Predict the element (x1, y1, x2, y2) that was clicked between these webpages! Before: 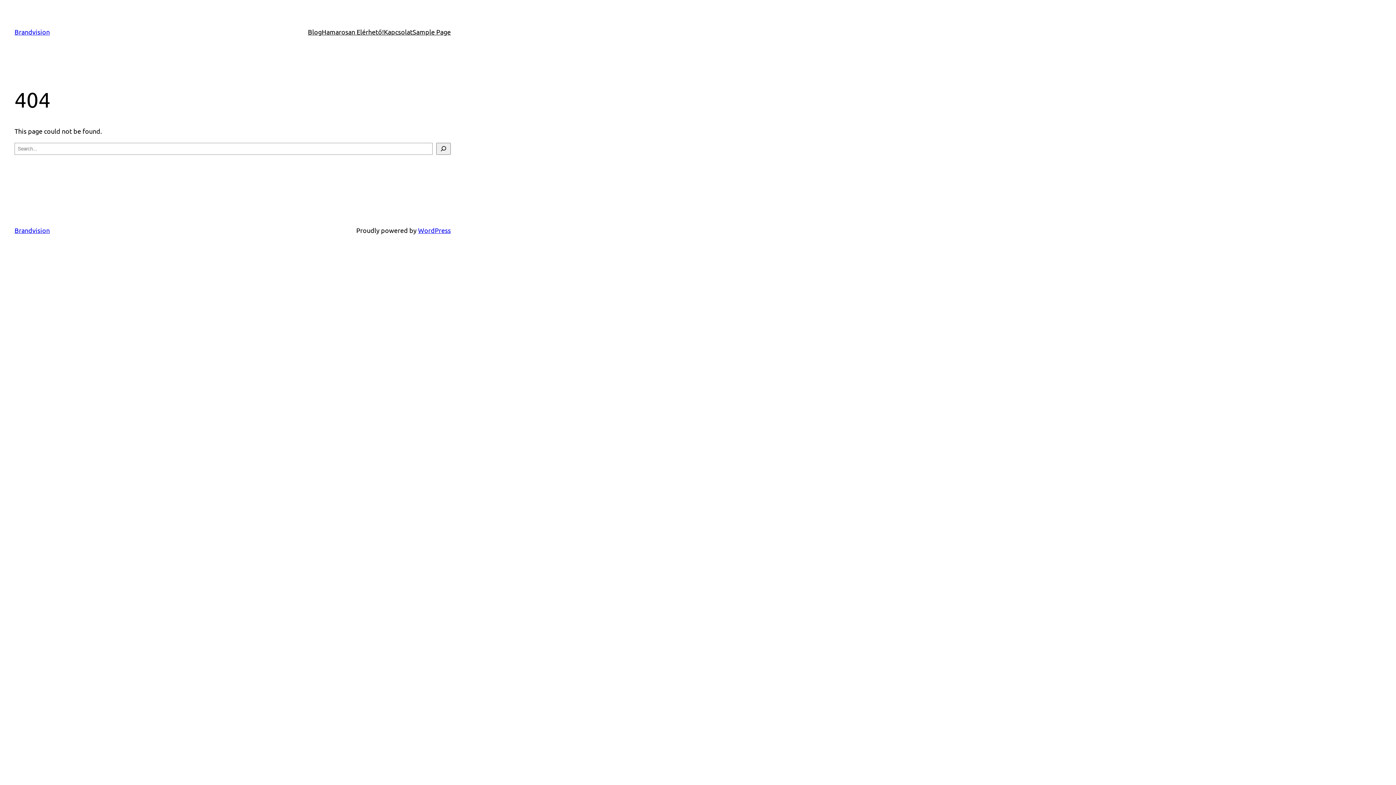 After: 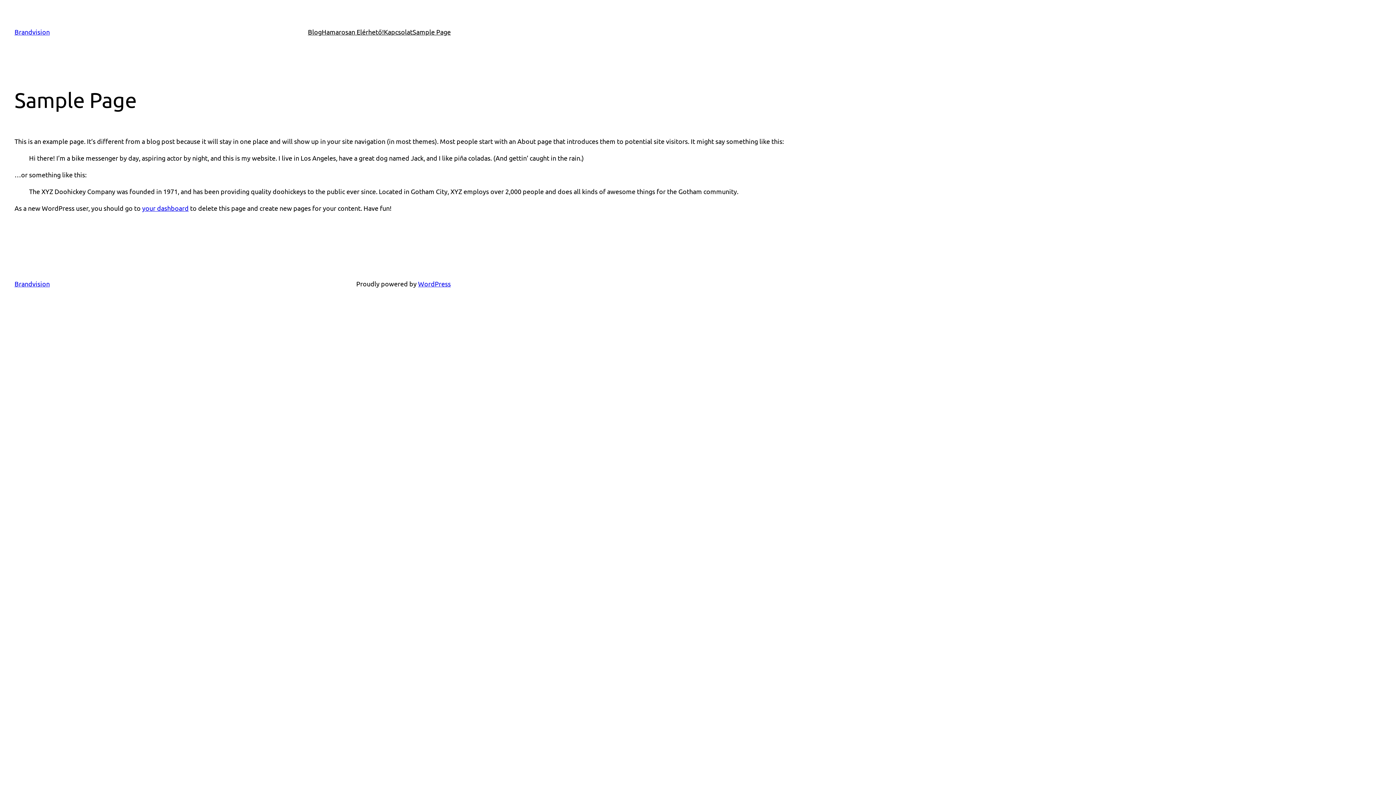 Action: label: Sample Page bbox: (412, 26, 450, 37)